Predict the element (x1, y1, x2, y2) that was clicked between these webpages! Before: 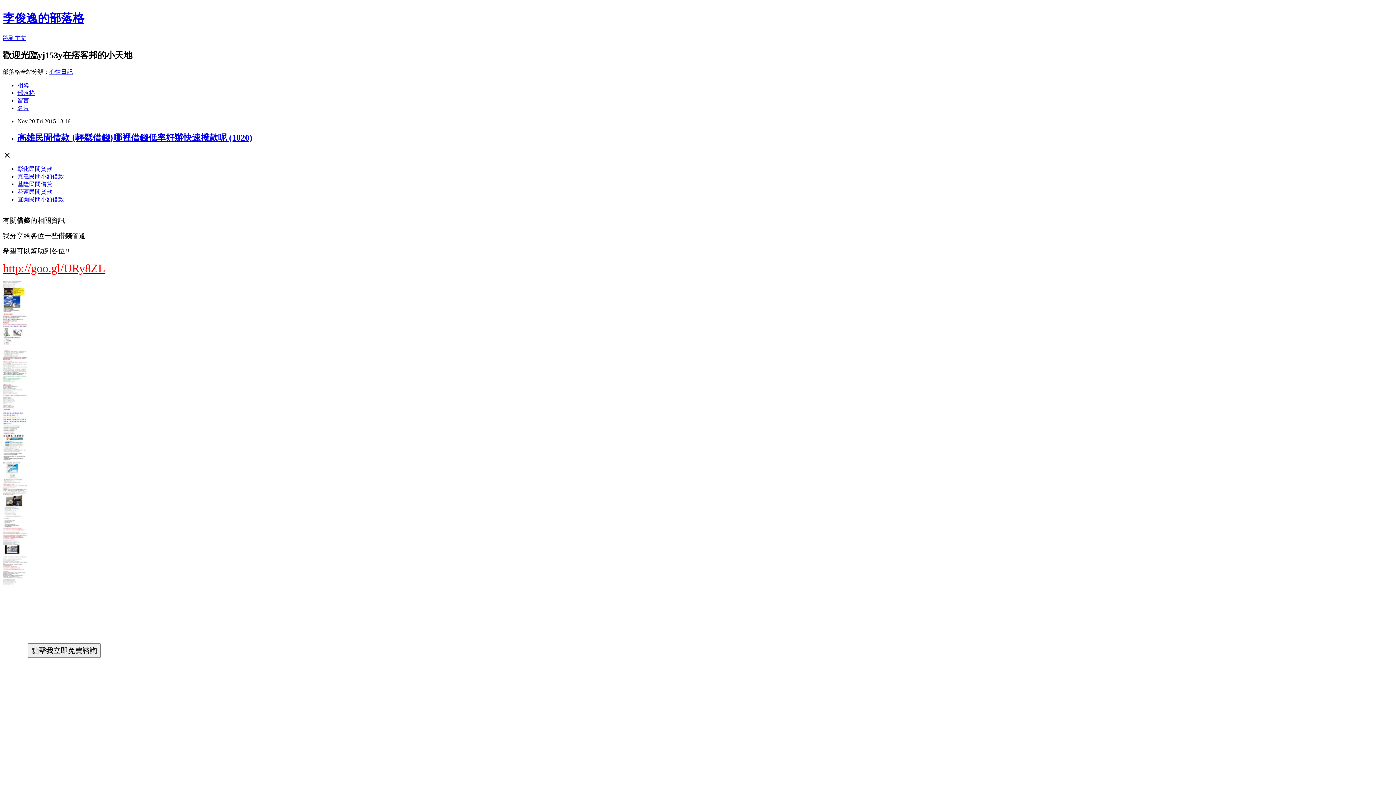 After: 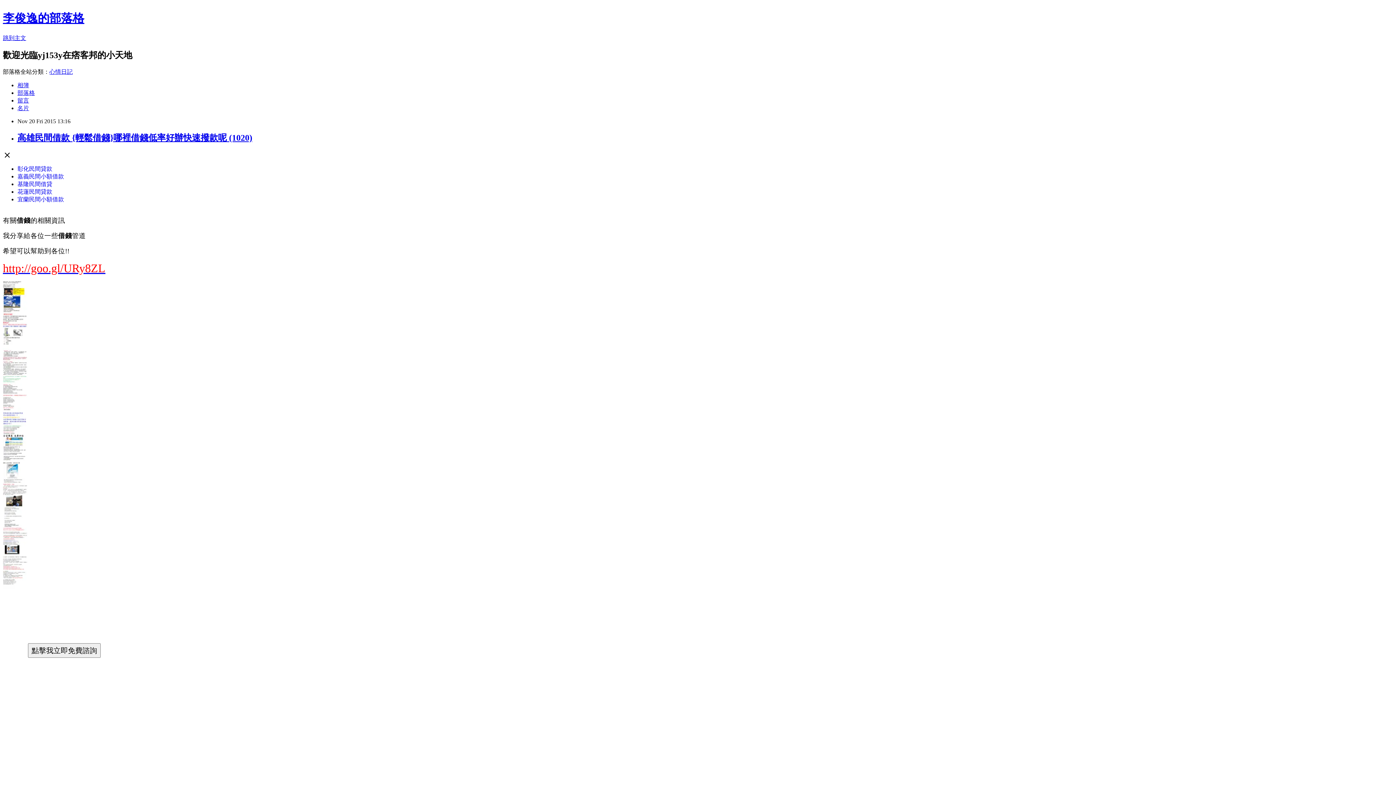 Action: bbox: (17, 132, 252, 142) label: 高雄民間借款 {輕鬆借錢}哪裡借錢低率好辦快速撥款呢 (1020)